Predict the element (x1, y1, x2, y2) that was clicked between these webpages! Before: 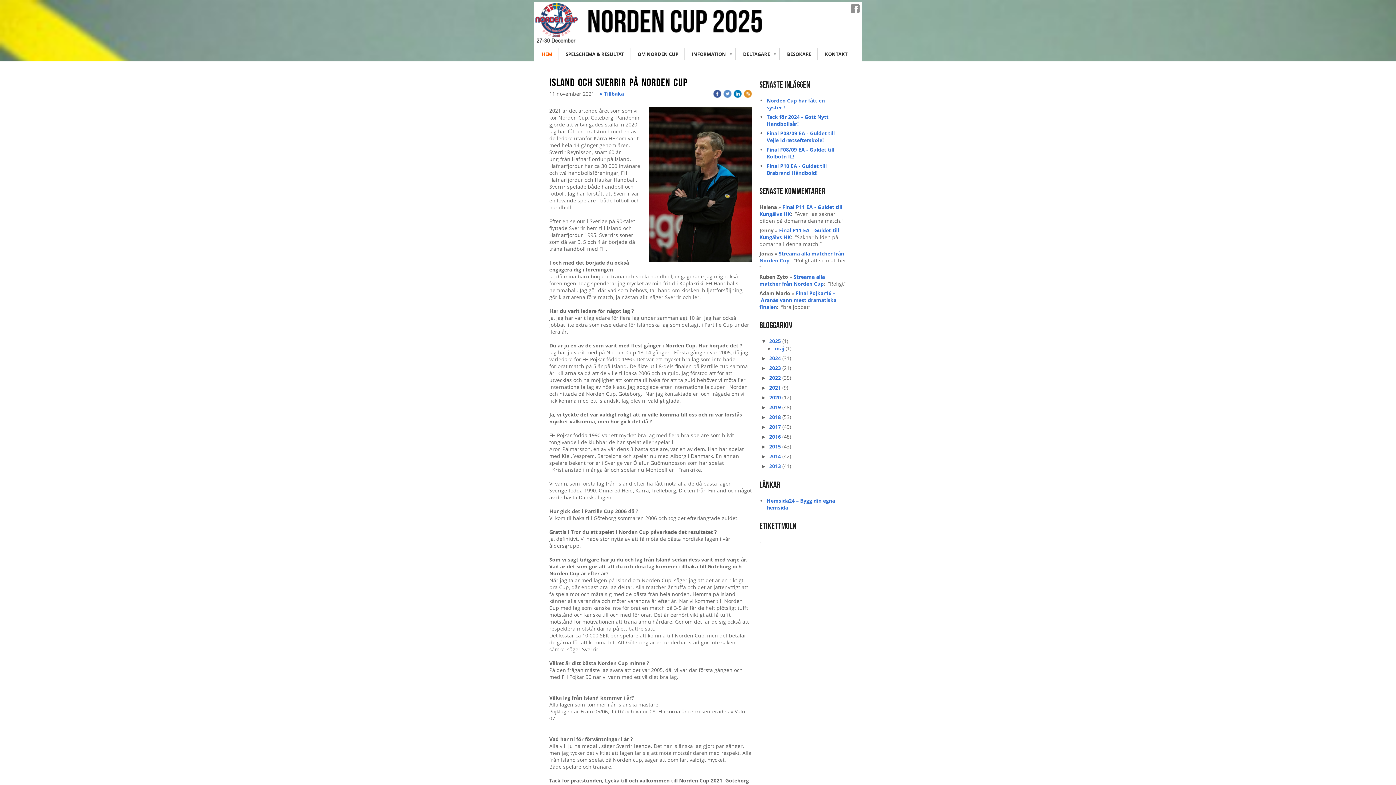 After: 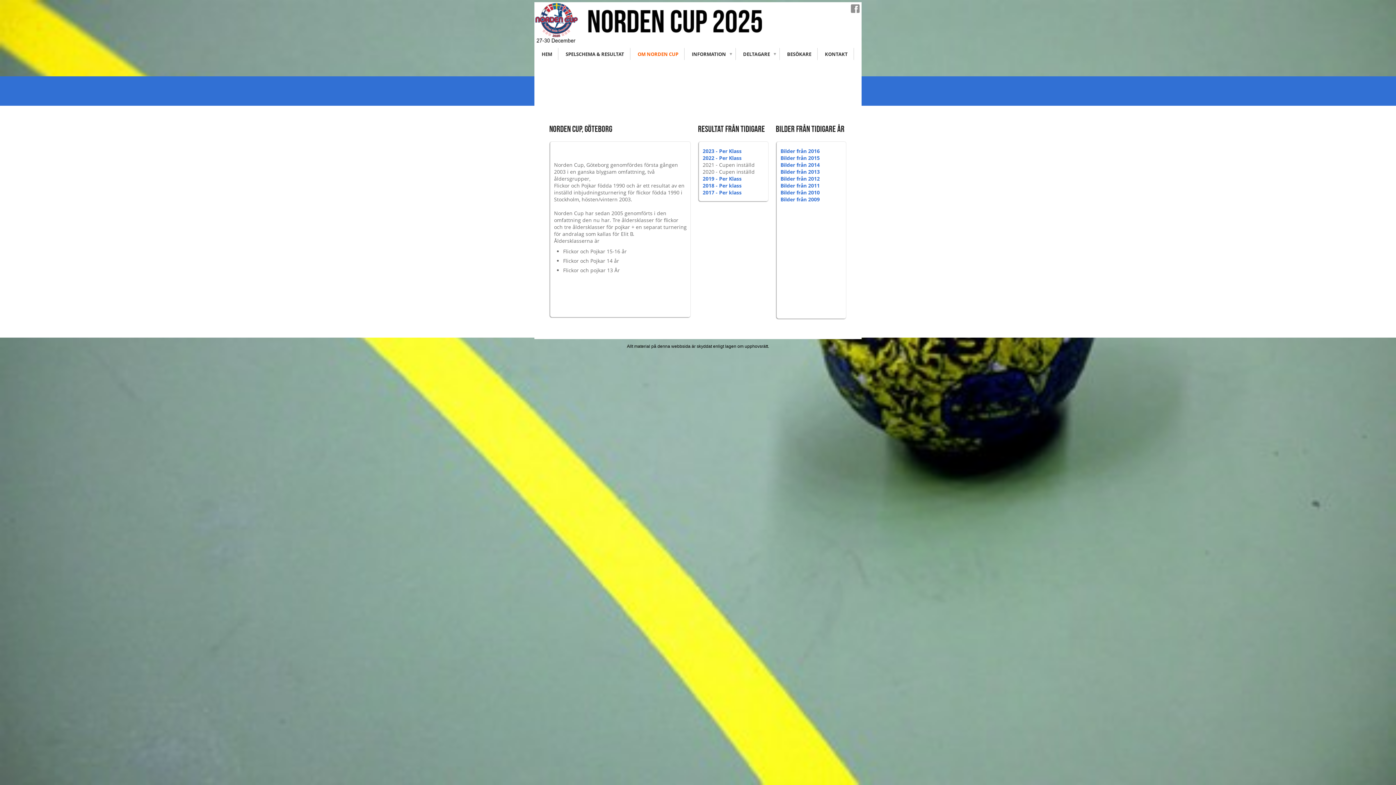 Action: bbox: (630, 48, 685, 60) label: OM NORDEN CUP